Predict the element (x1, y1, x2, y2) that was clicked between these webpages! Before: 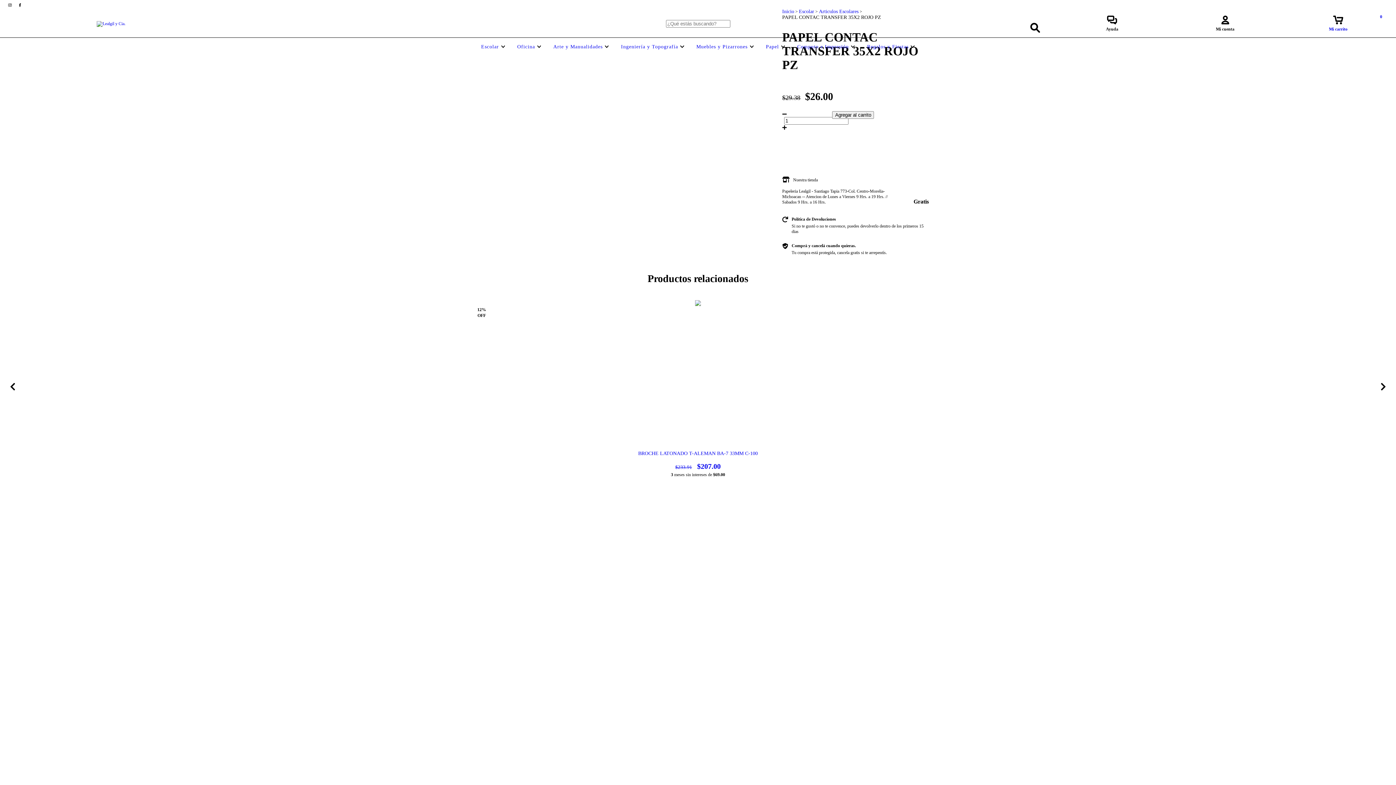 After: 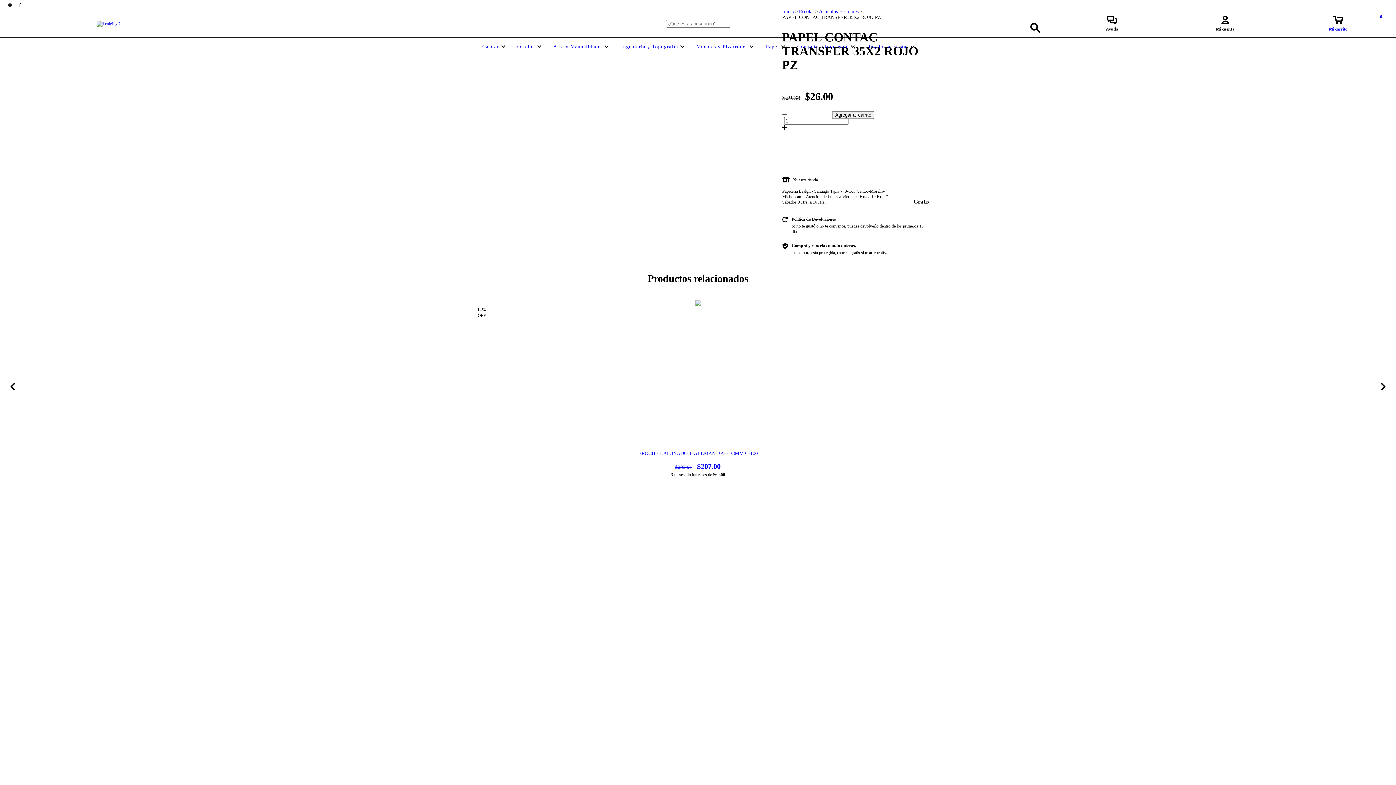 Action: bbox: (15, 2, 24, 7) label: facebook Lealgil y Cia.